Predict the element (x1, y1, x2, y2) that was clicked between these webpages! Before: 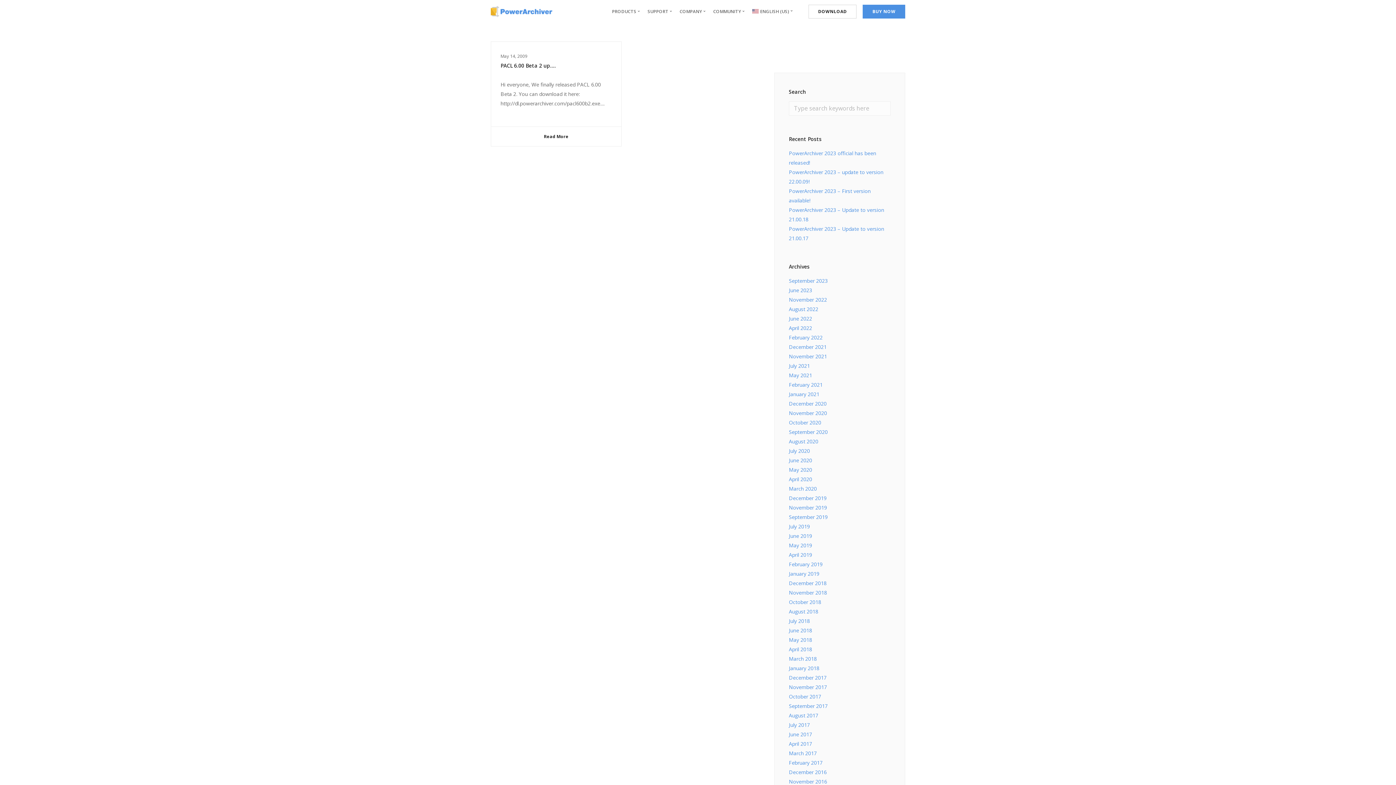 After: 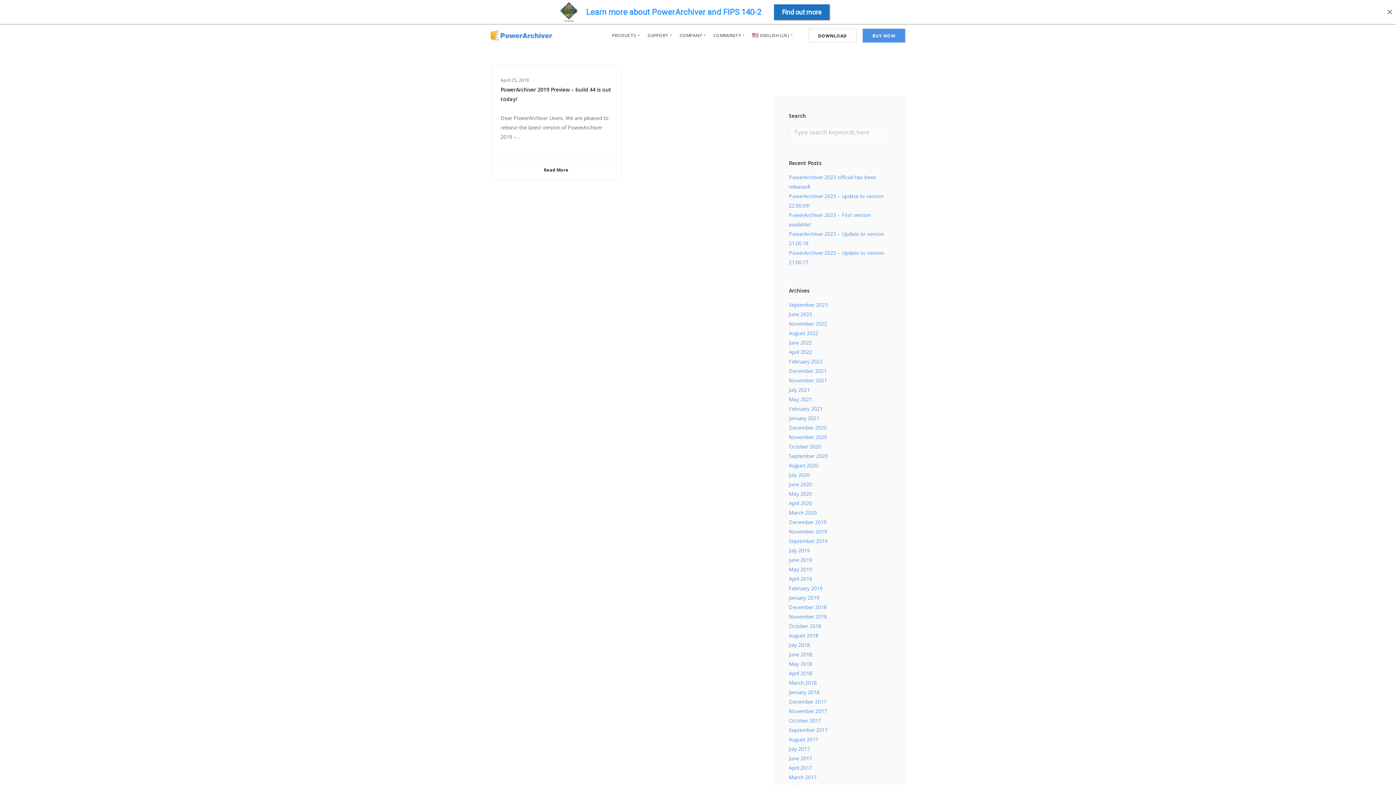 Action: bbox: (789, 551, 812, 558) label: April 2019